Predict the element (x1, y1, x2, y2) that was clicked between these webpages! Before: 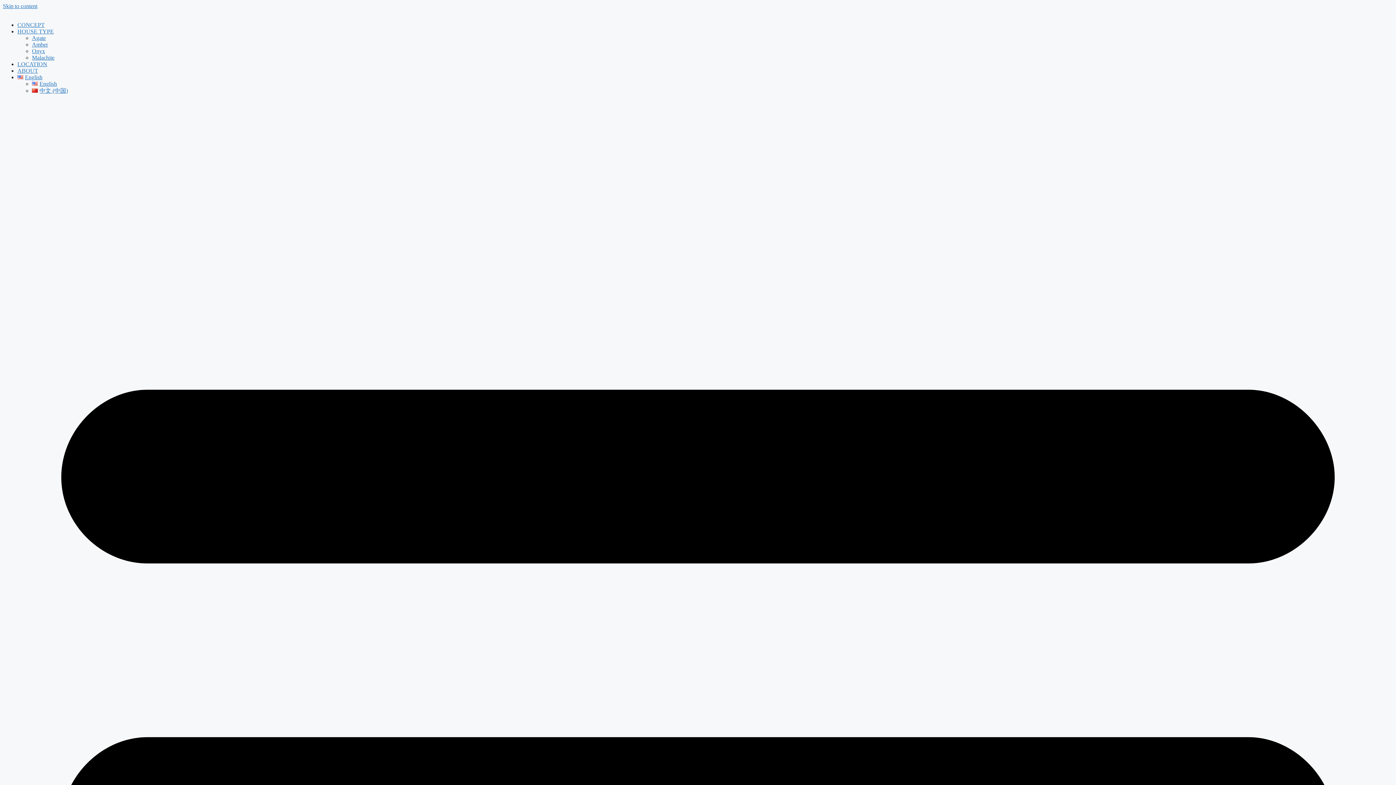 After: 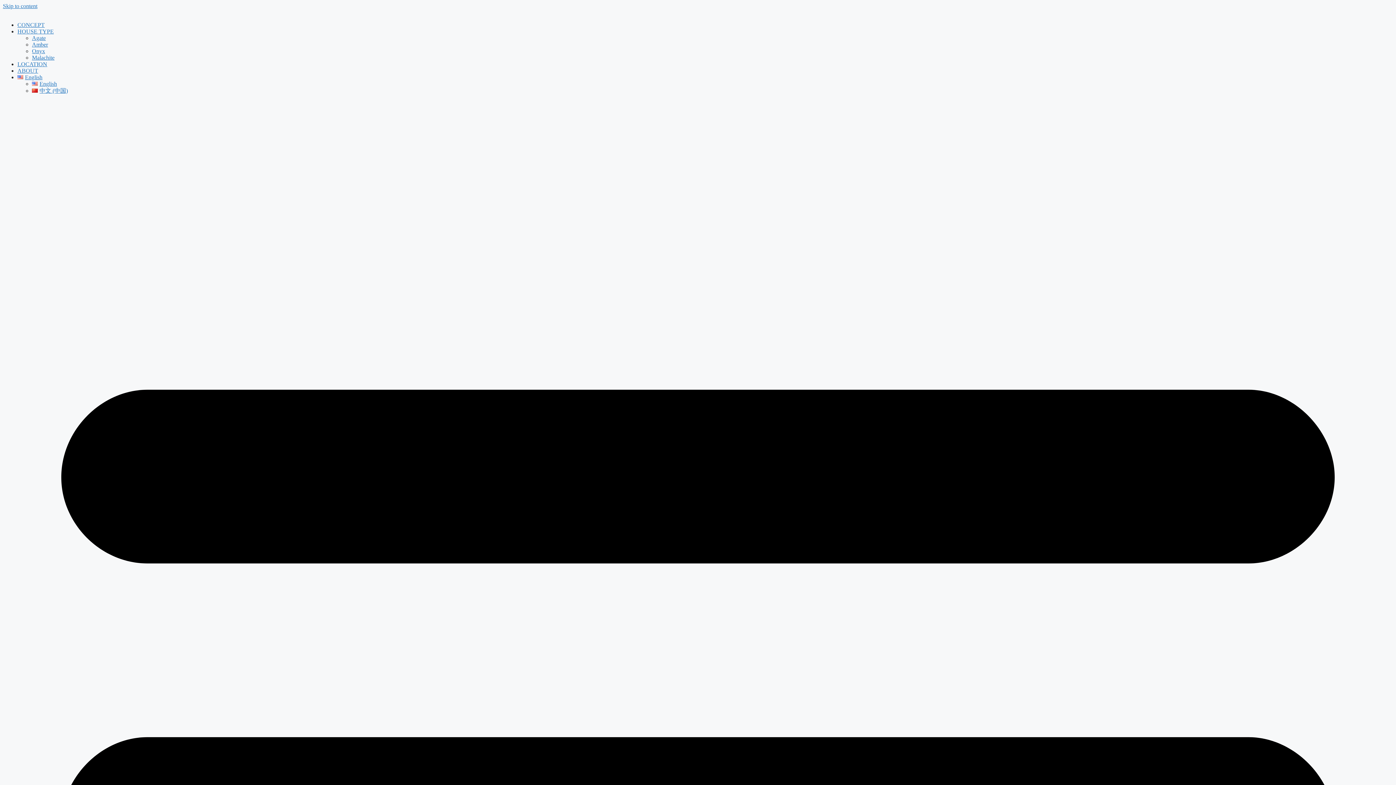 Action: label: CONCEPT bbox: (17, 21, 44, 28)